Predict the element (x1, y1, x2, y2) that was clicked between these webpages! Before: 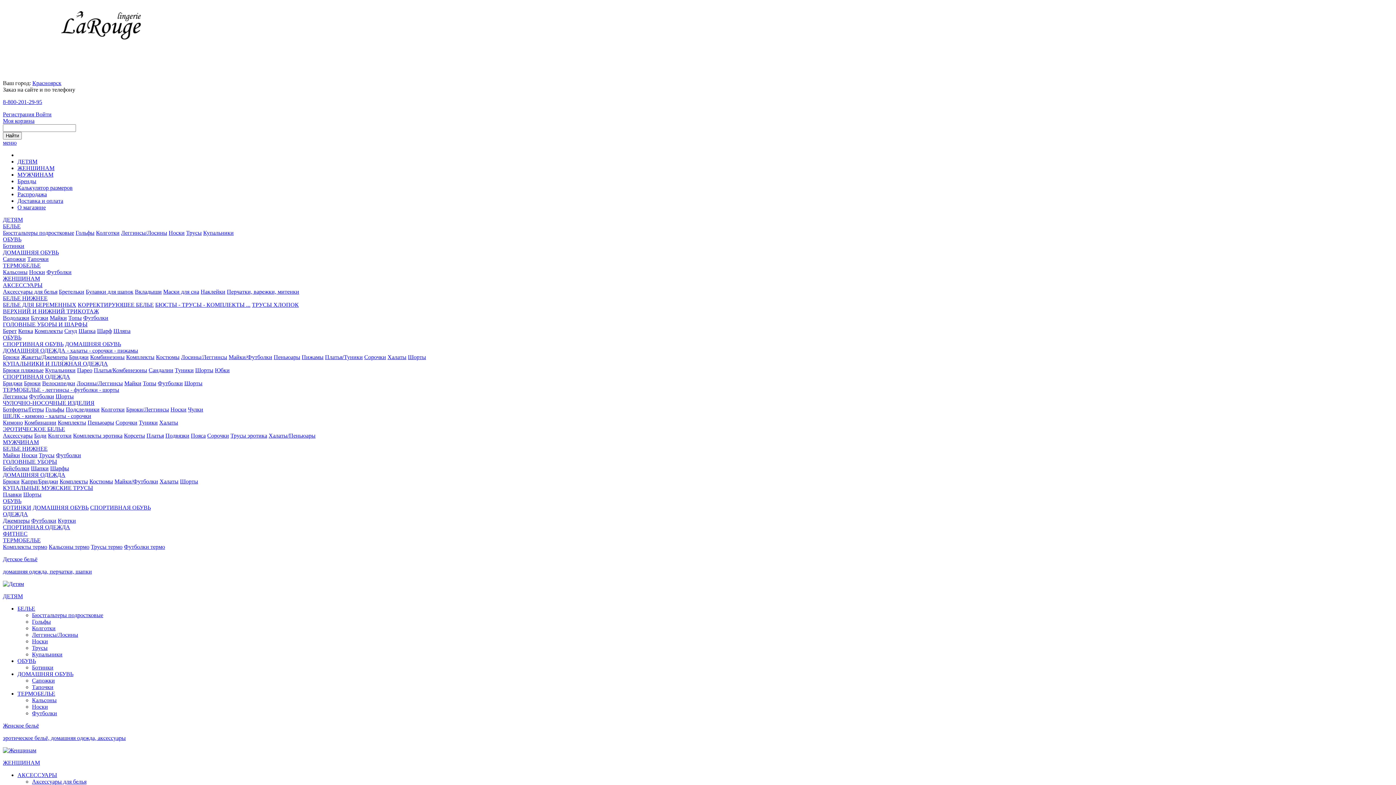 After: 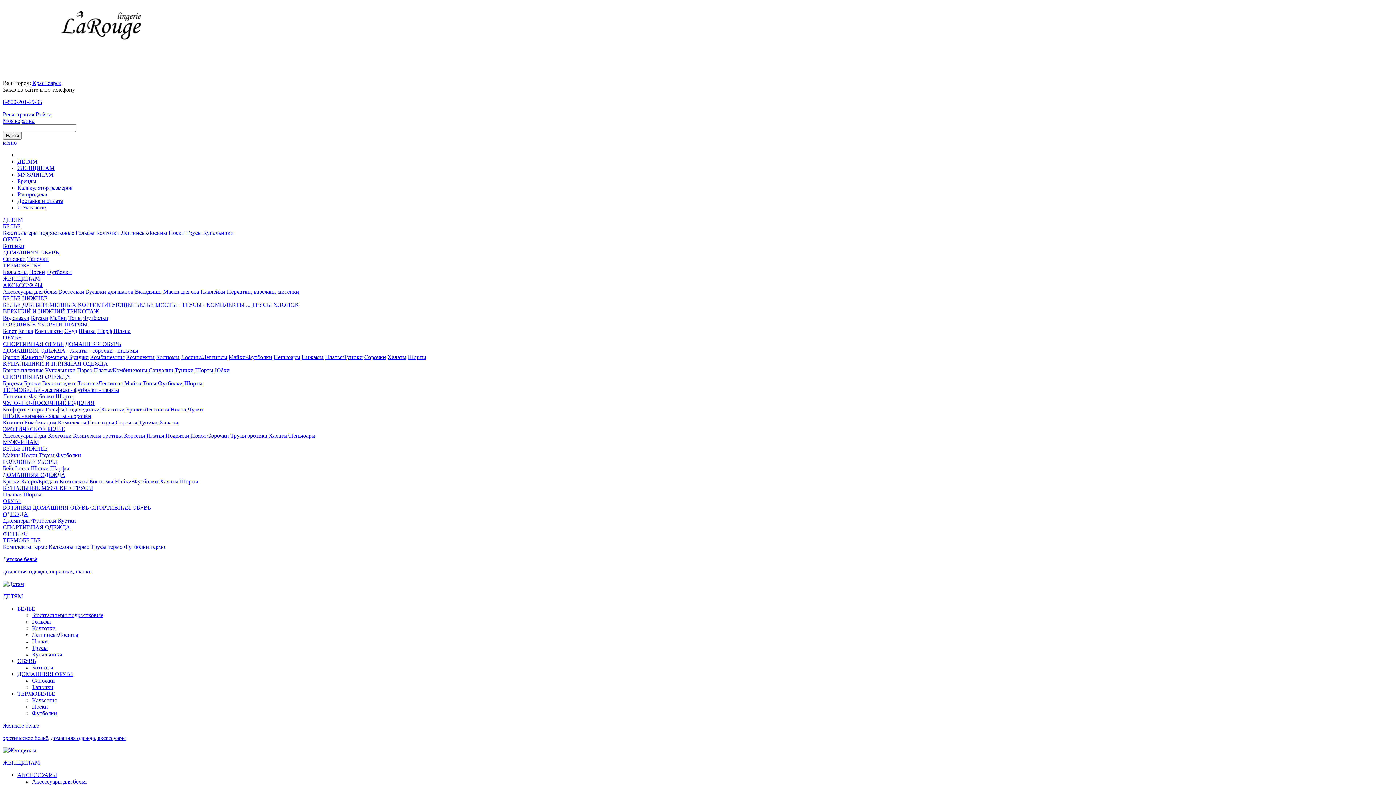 Action: label: Сорочки bbox: (115, 419, 137, 425)